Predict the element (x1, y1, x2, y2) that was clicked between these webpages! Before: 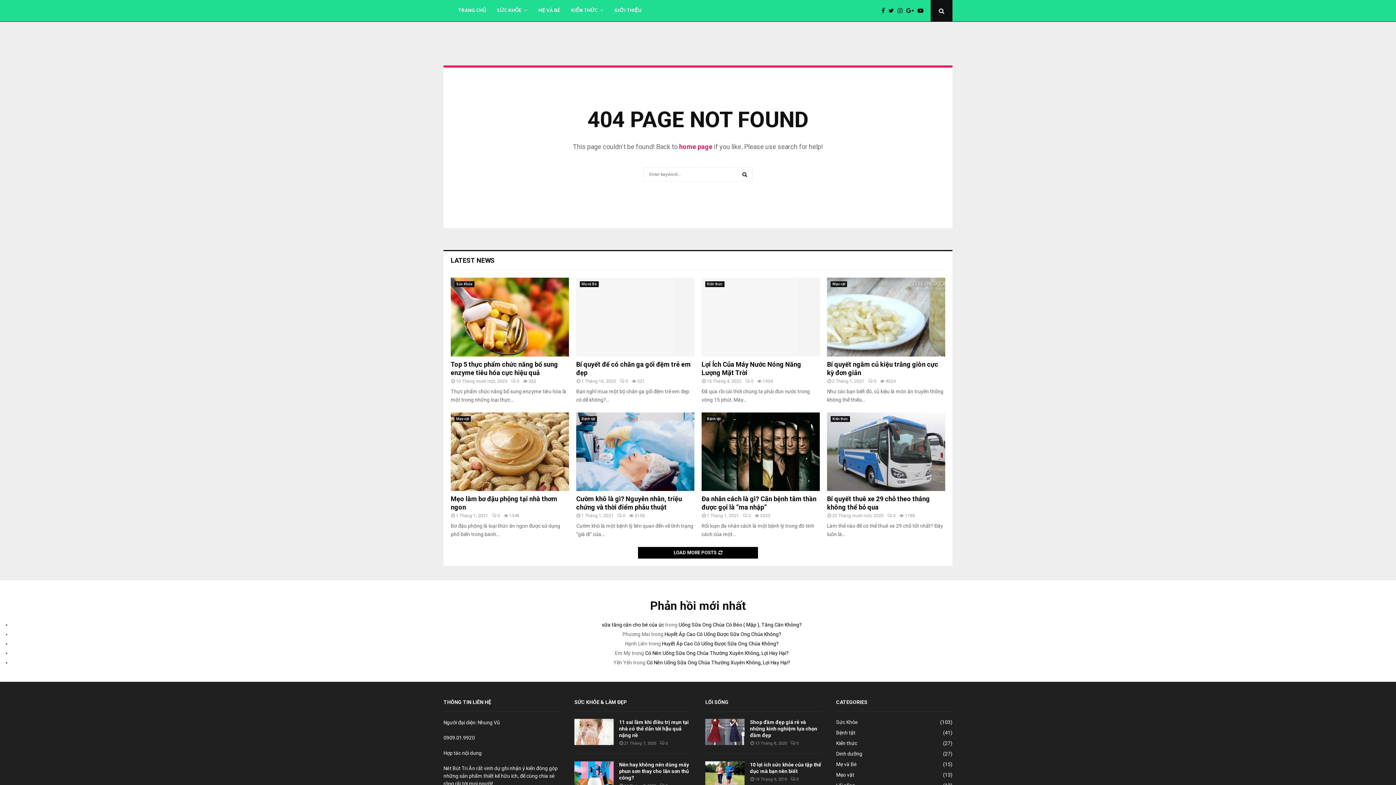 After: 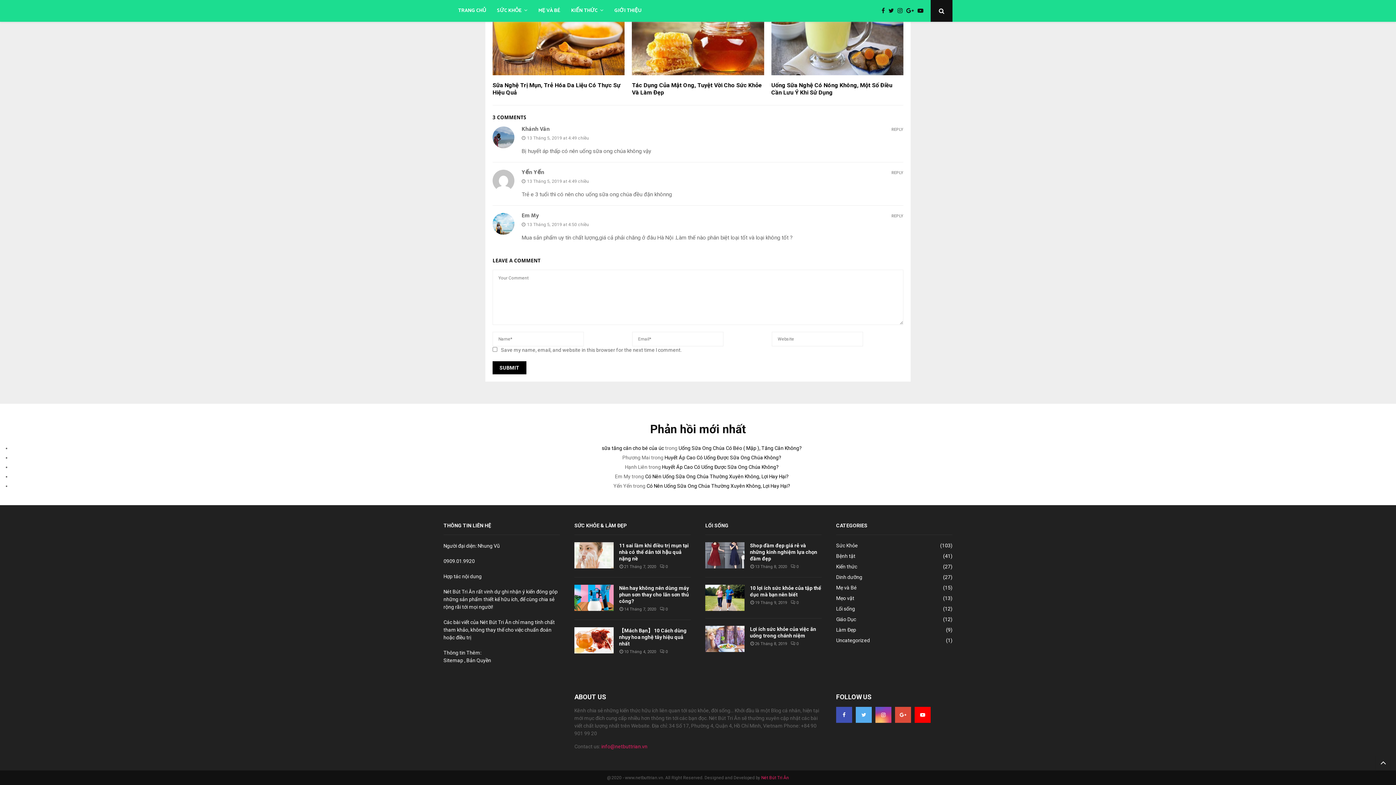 Action: label: Có Nên Uống Sữa Ong Chúa Thường Xuyên Không, Lợi Hay Hại? bbox: (645, 650, 788, 656)